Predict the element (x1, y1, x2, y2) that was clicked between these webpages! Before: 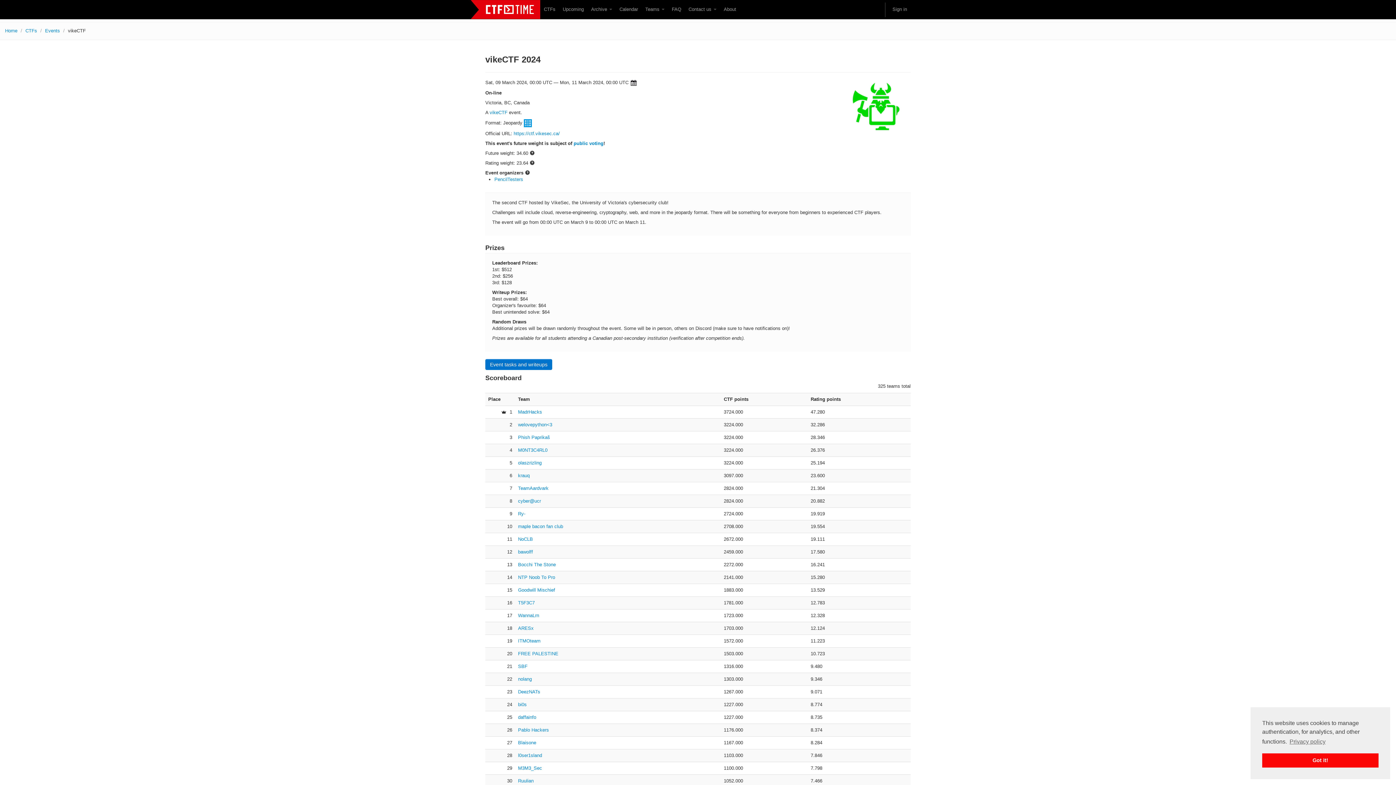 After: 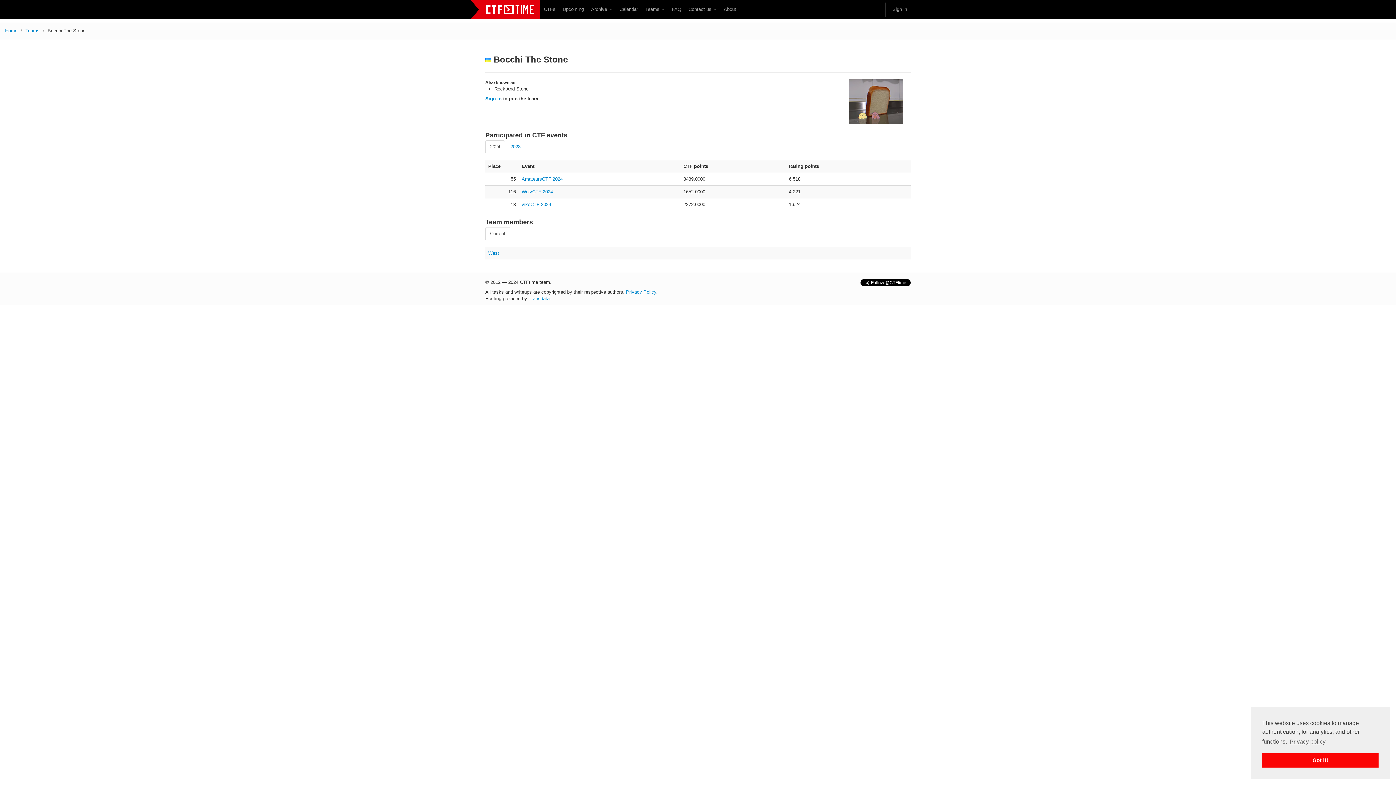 Action: bbox: (518, 562, 556, 567) label: Bocchi The Stone